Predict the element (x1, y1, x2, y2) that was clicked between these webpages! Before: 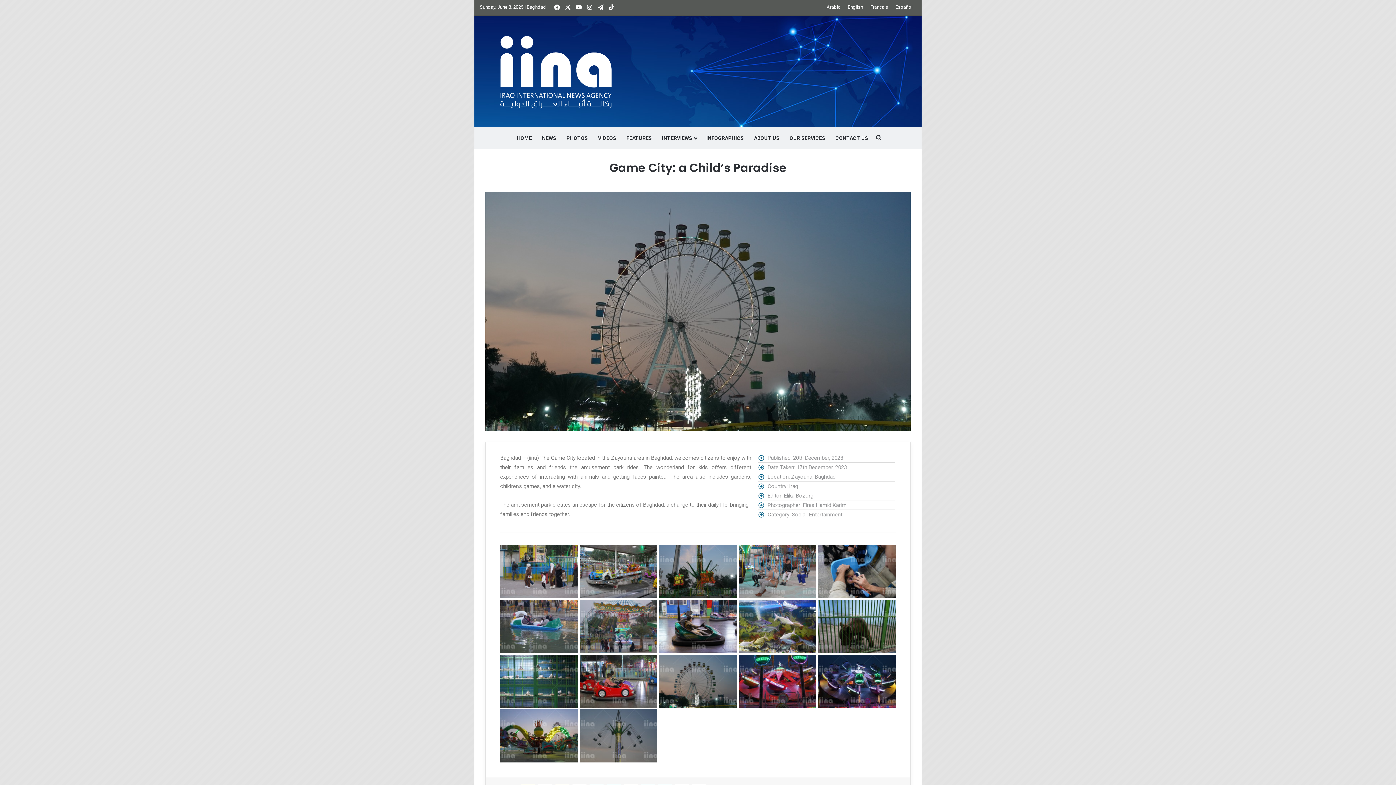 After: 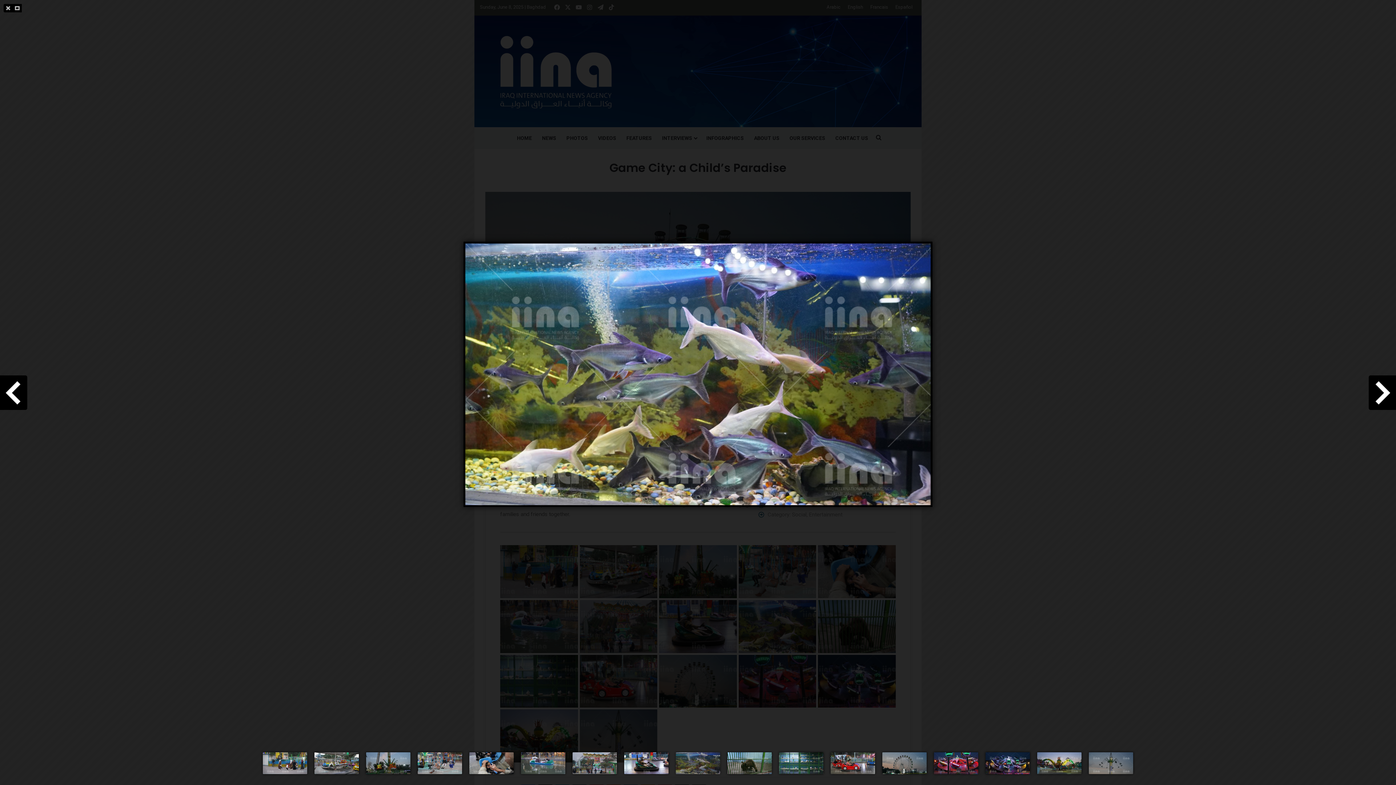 Action: bbox: (738, 600, 816, 653)